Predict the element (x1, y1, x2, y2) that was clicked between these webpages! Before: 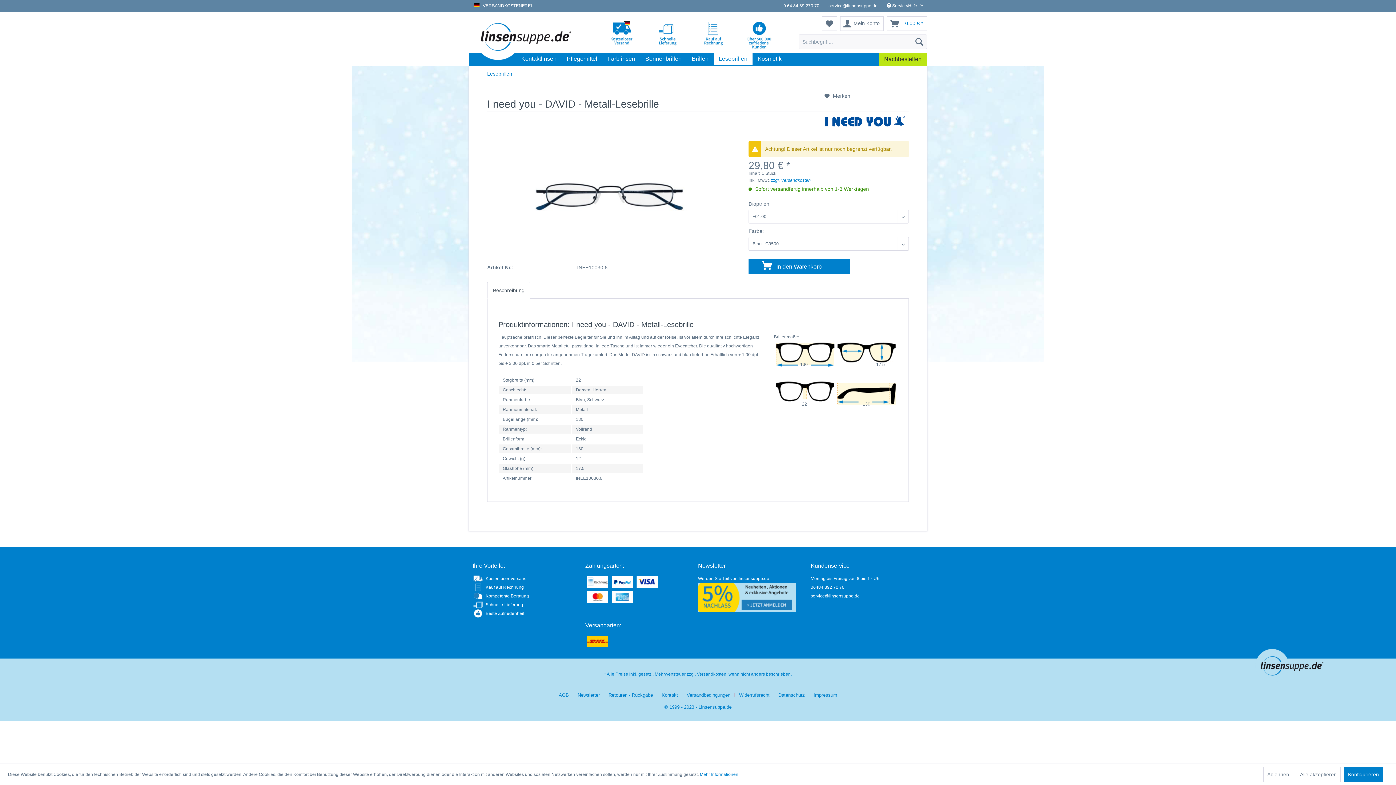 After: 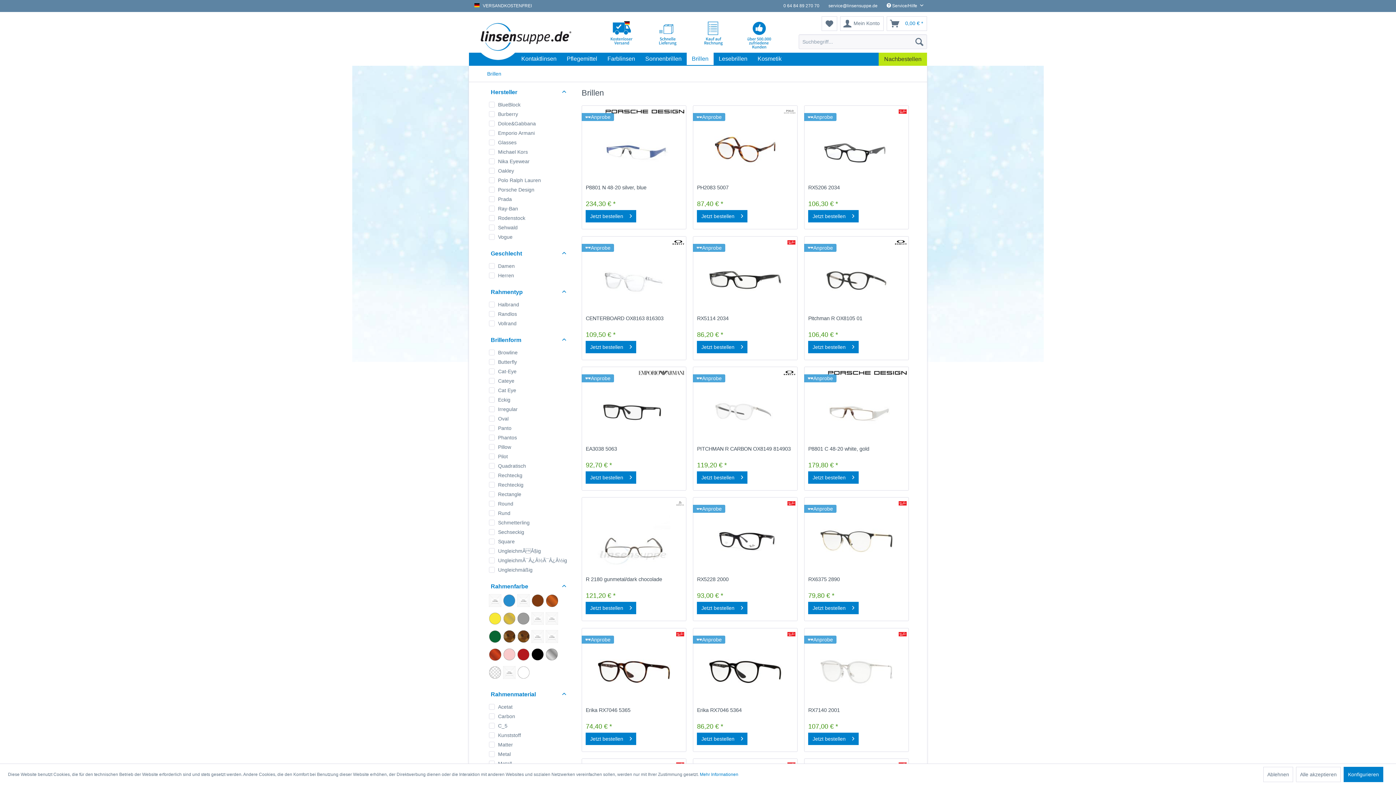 Action: bbox: (686, 52, 713, 65) label: Brillen